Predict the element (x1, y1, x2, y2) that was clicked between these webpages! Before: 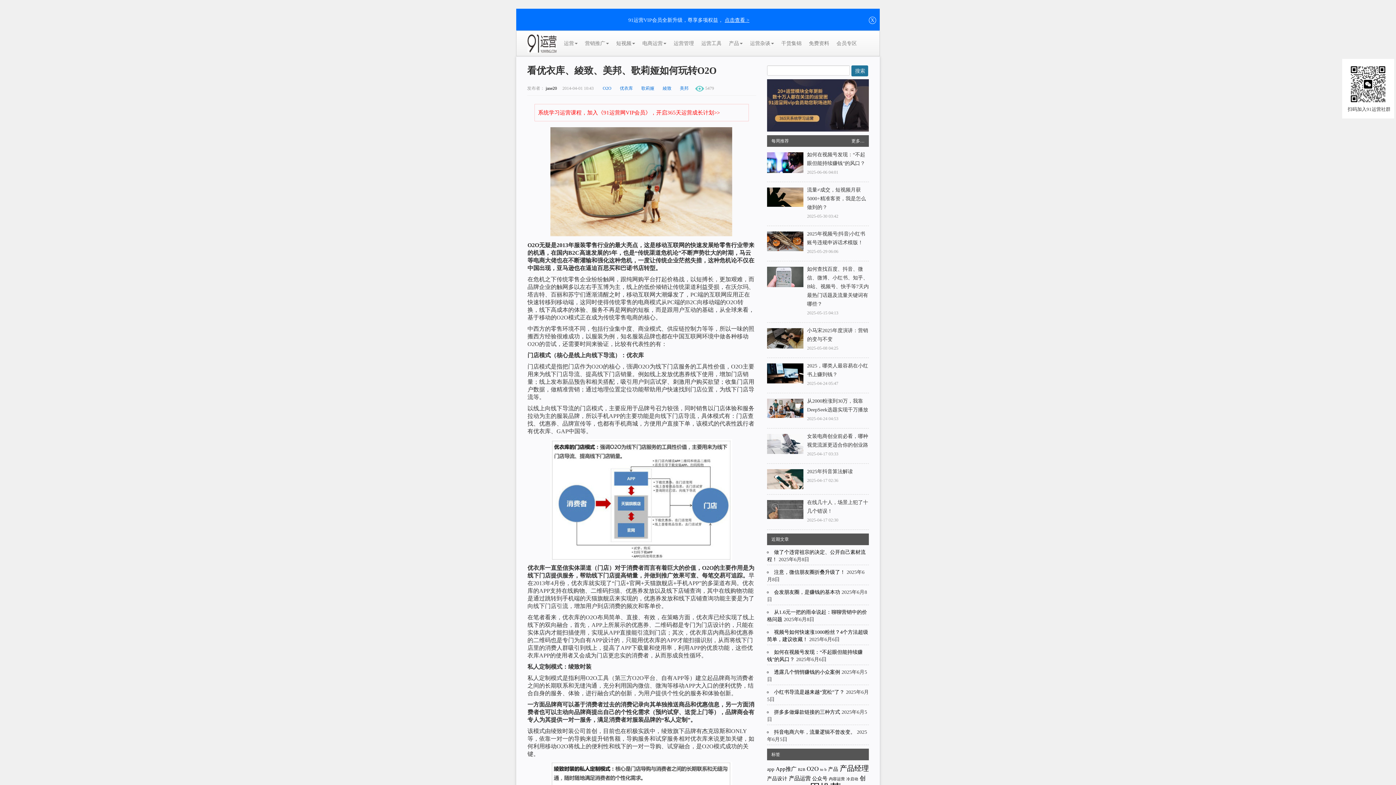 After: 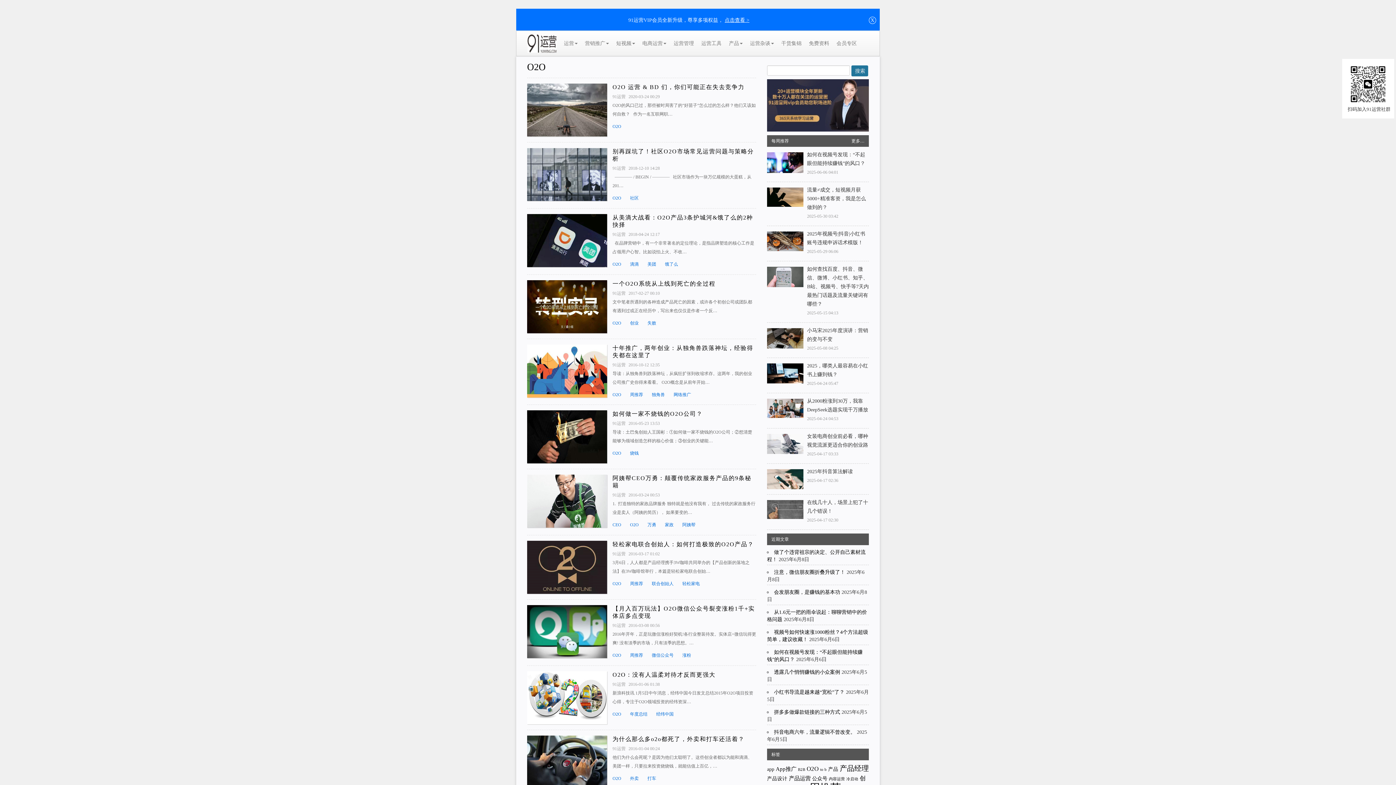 Action: label: O2O bbox: (602, 84, 611, 92)